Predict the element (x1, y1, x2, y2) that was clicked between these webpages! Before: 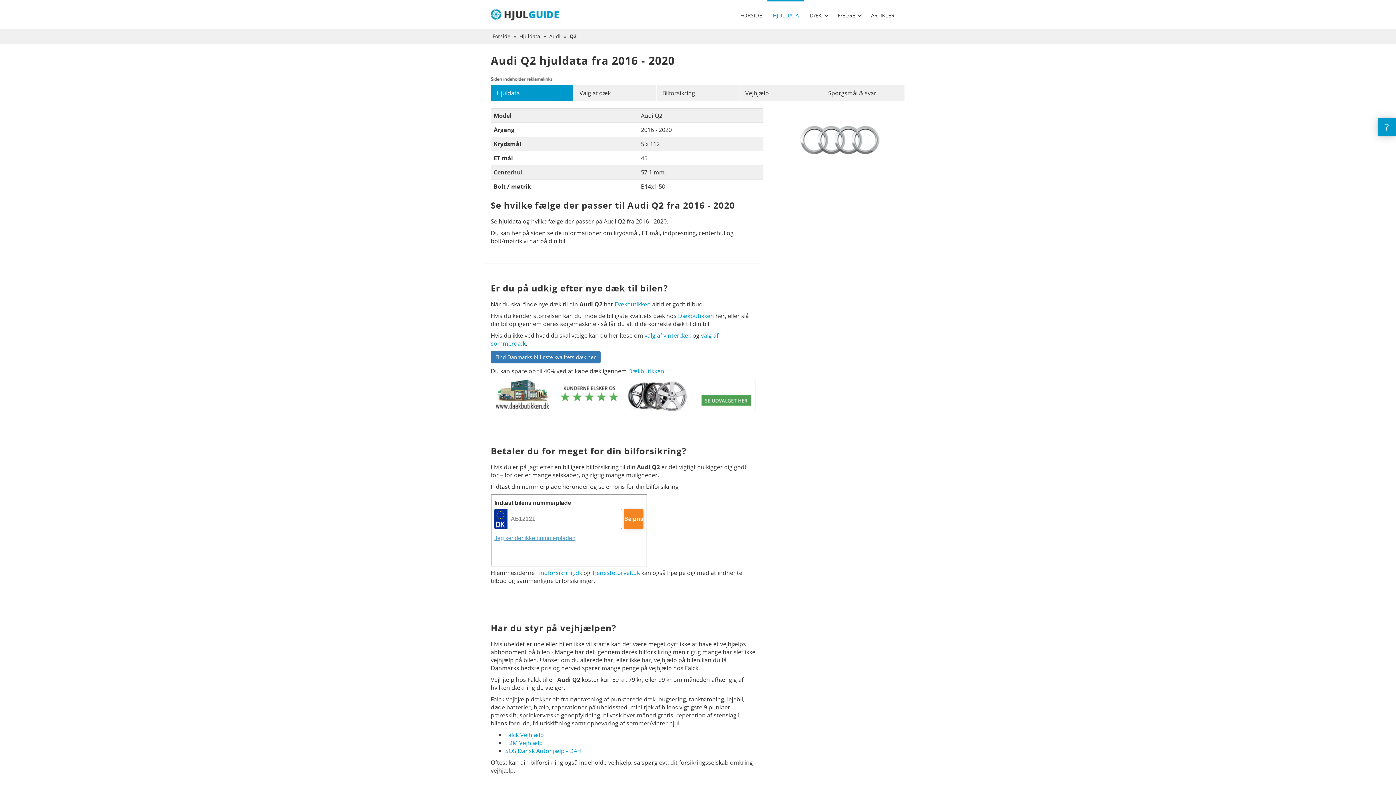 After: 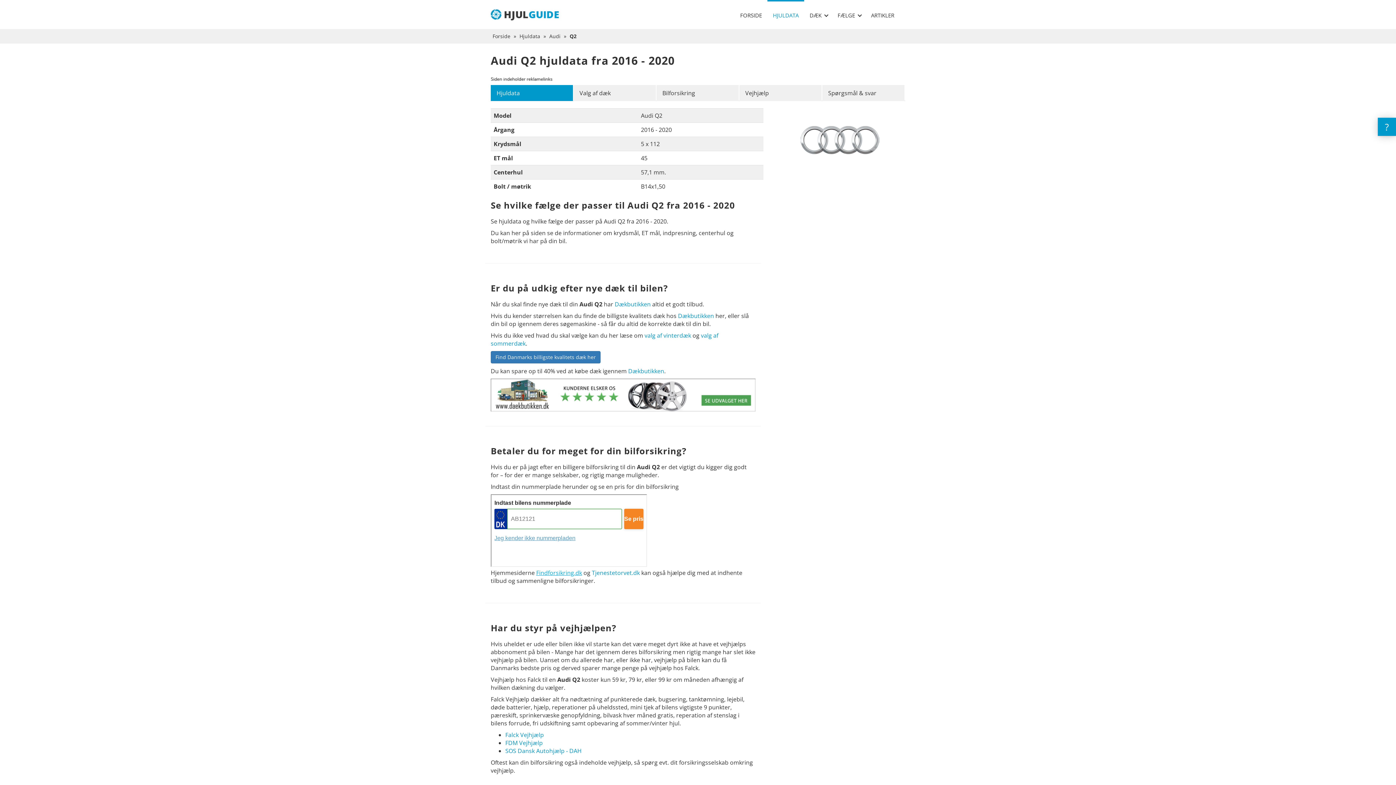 Action: bbox: (536, 569, 582, 577) label: Findforsikring.dk